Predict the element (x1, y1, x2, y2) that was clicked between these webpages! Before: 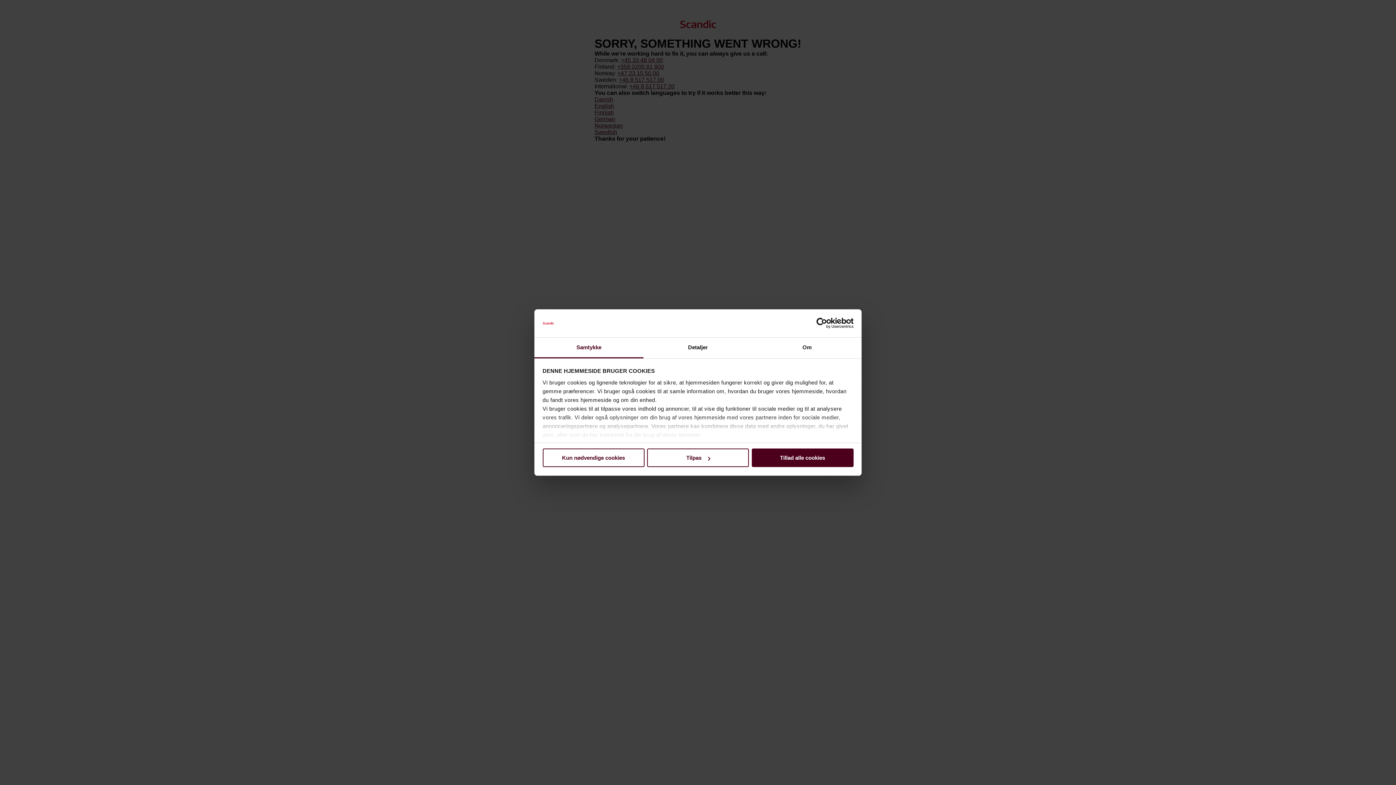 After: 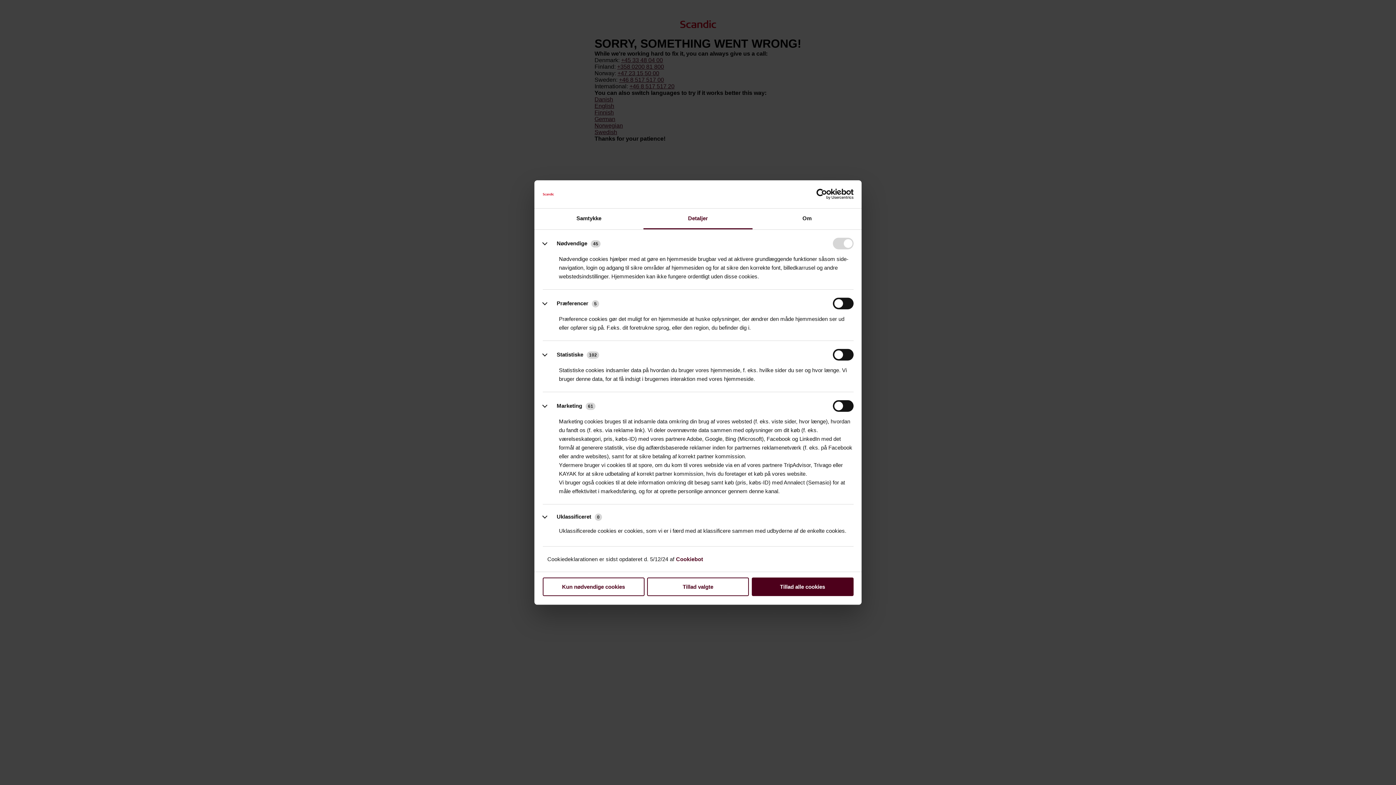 Action: label: Tilpas bbox: (647, 448, 749, 467)